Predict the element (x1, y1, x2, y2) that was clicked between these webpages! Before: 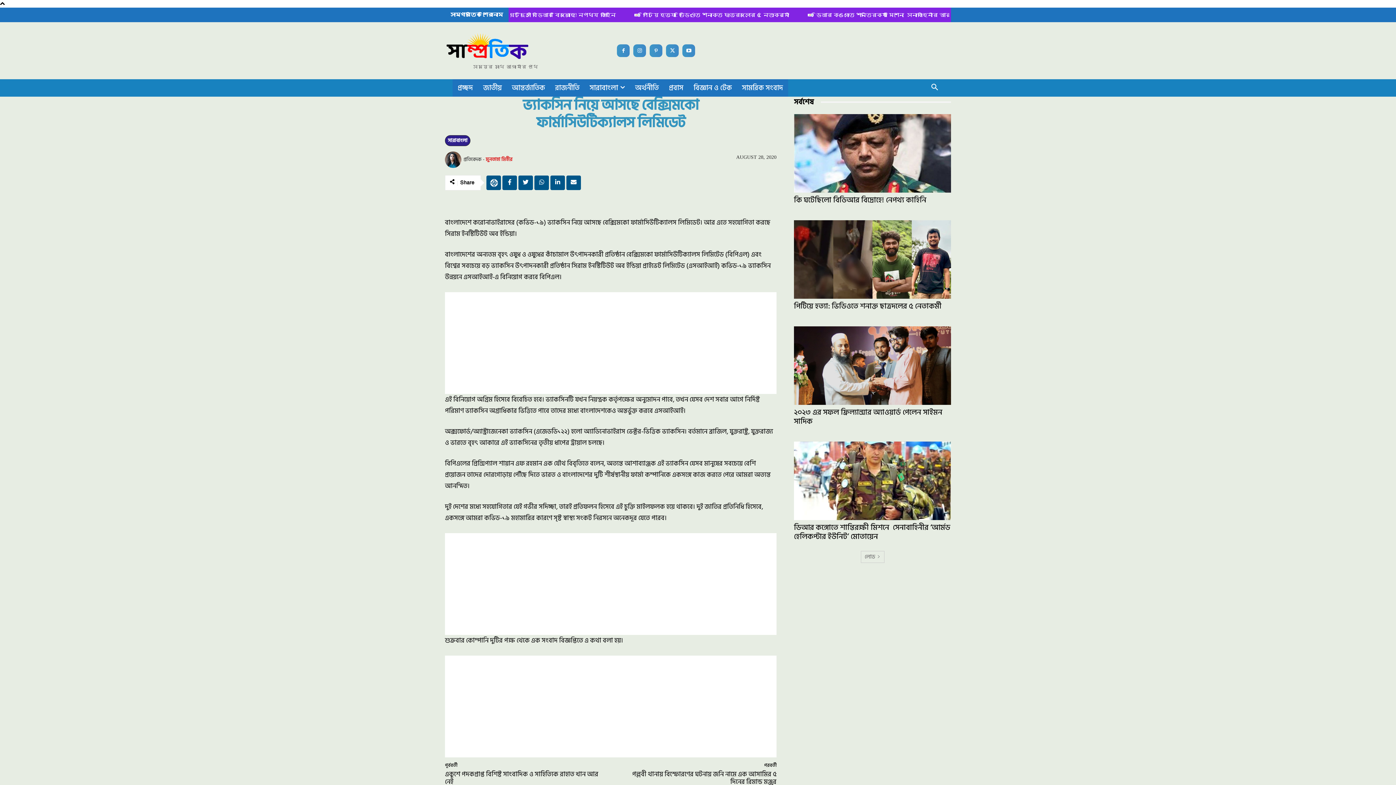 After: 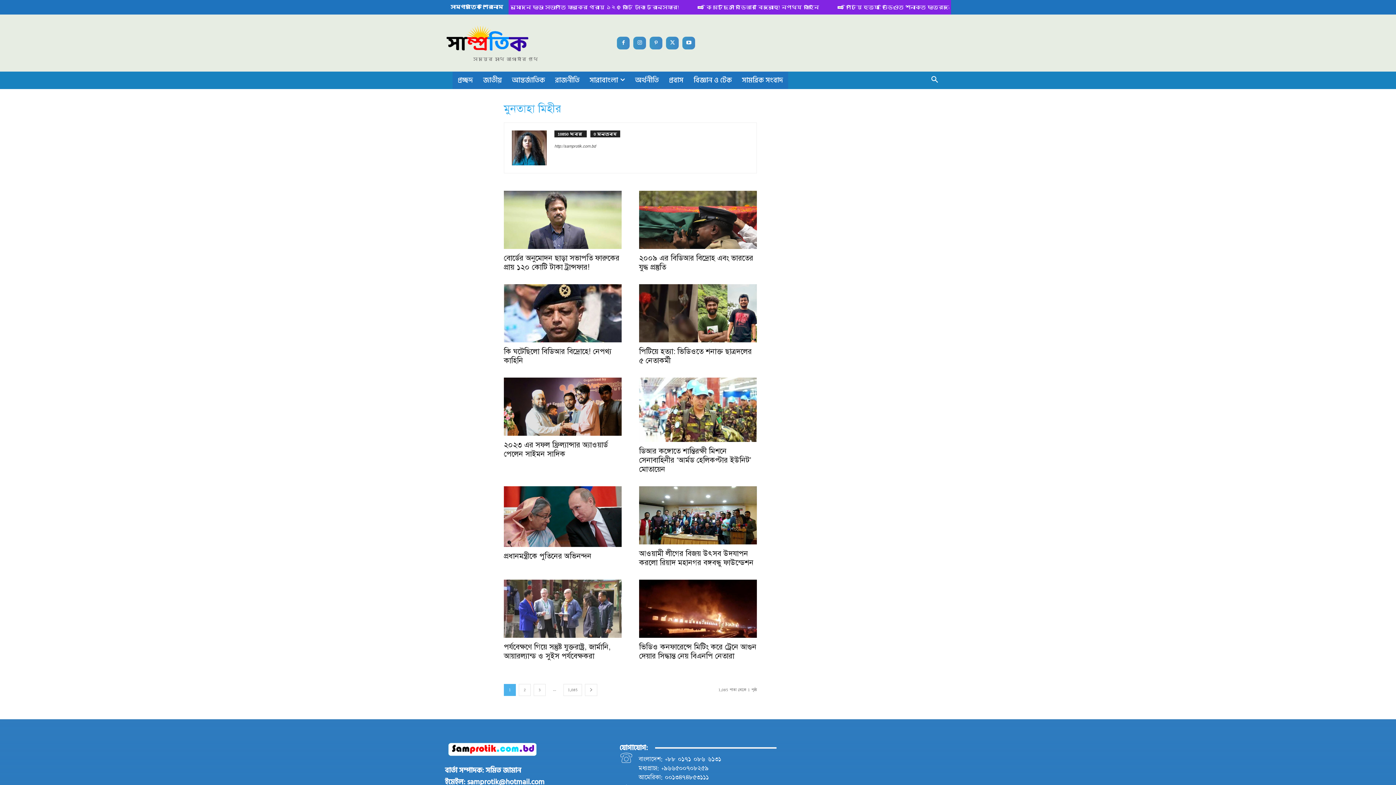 Action: bbox: (445, 151, 463, 167)